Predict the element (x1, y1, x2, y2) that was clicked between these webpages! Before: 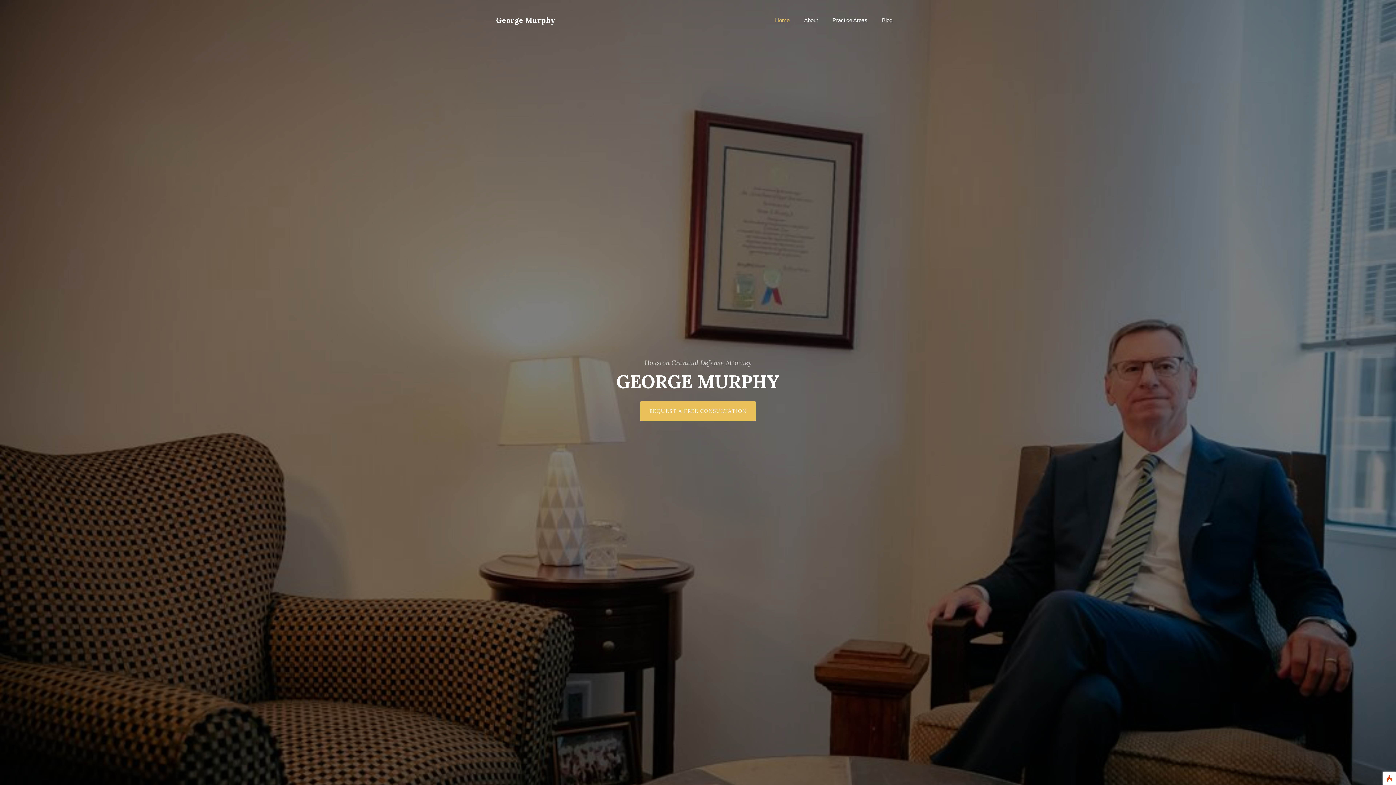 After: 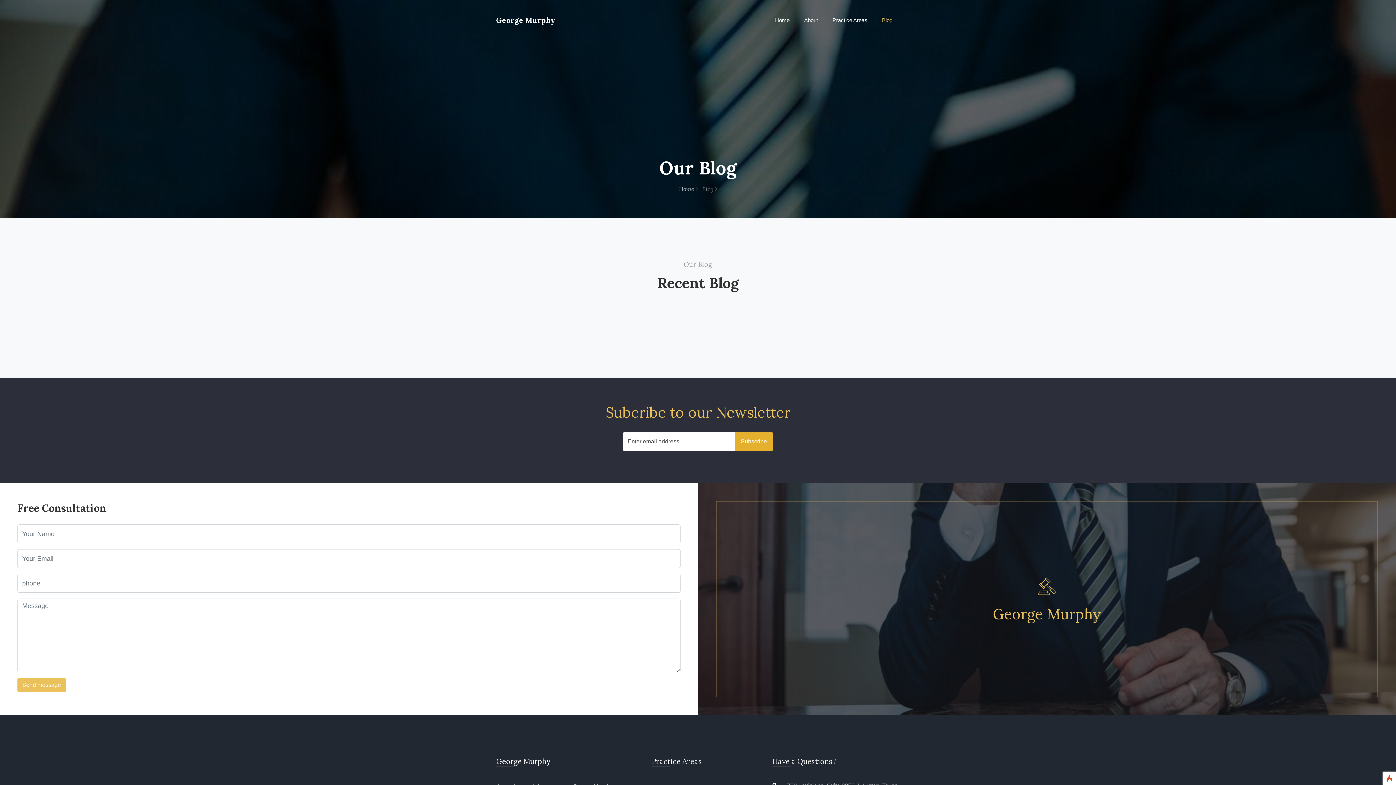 Action: bbox: (874, 10, 900, 30) label: Blog